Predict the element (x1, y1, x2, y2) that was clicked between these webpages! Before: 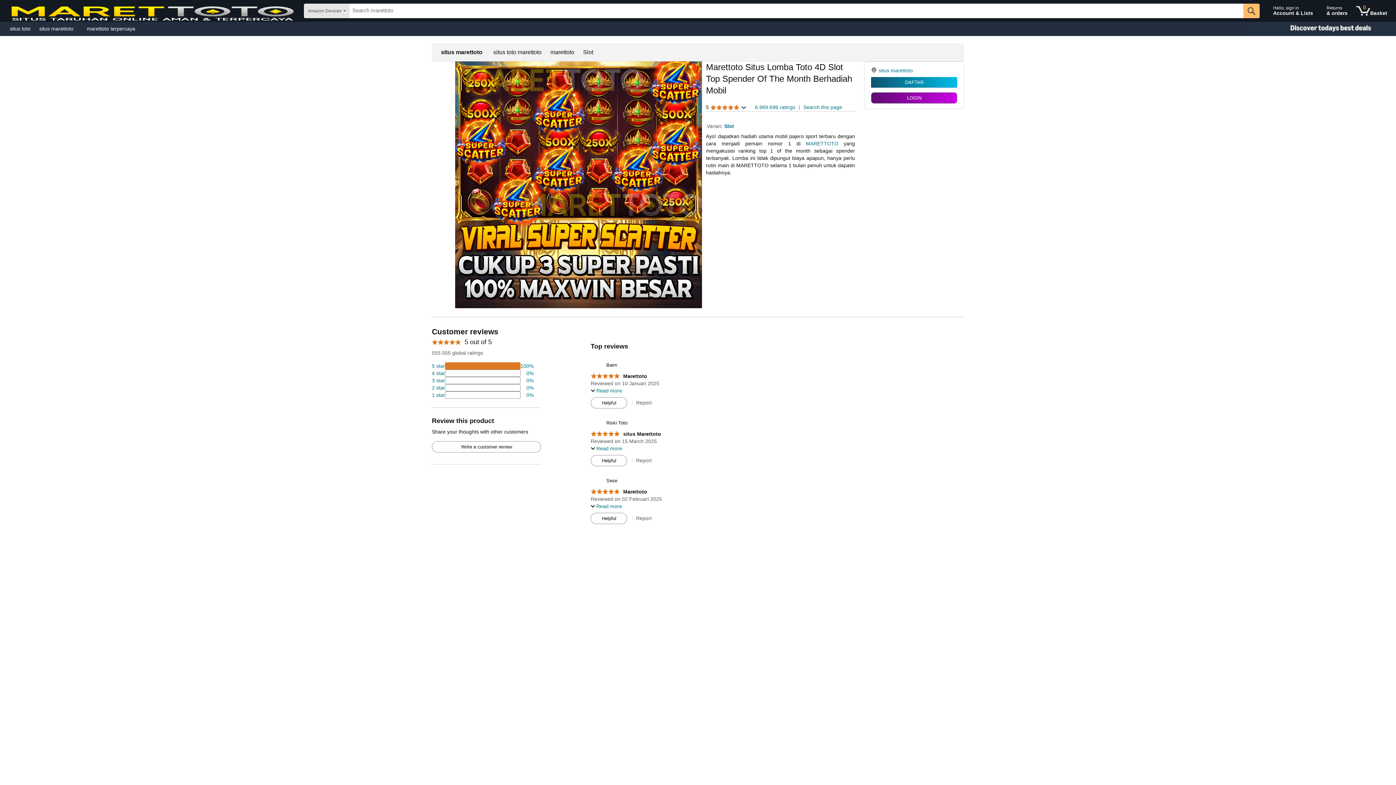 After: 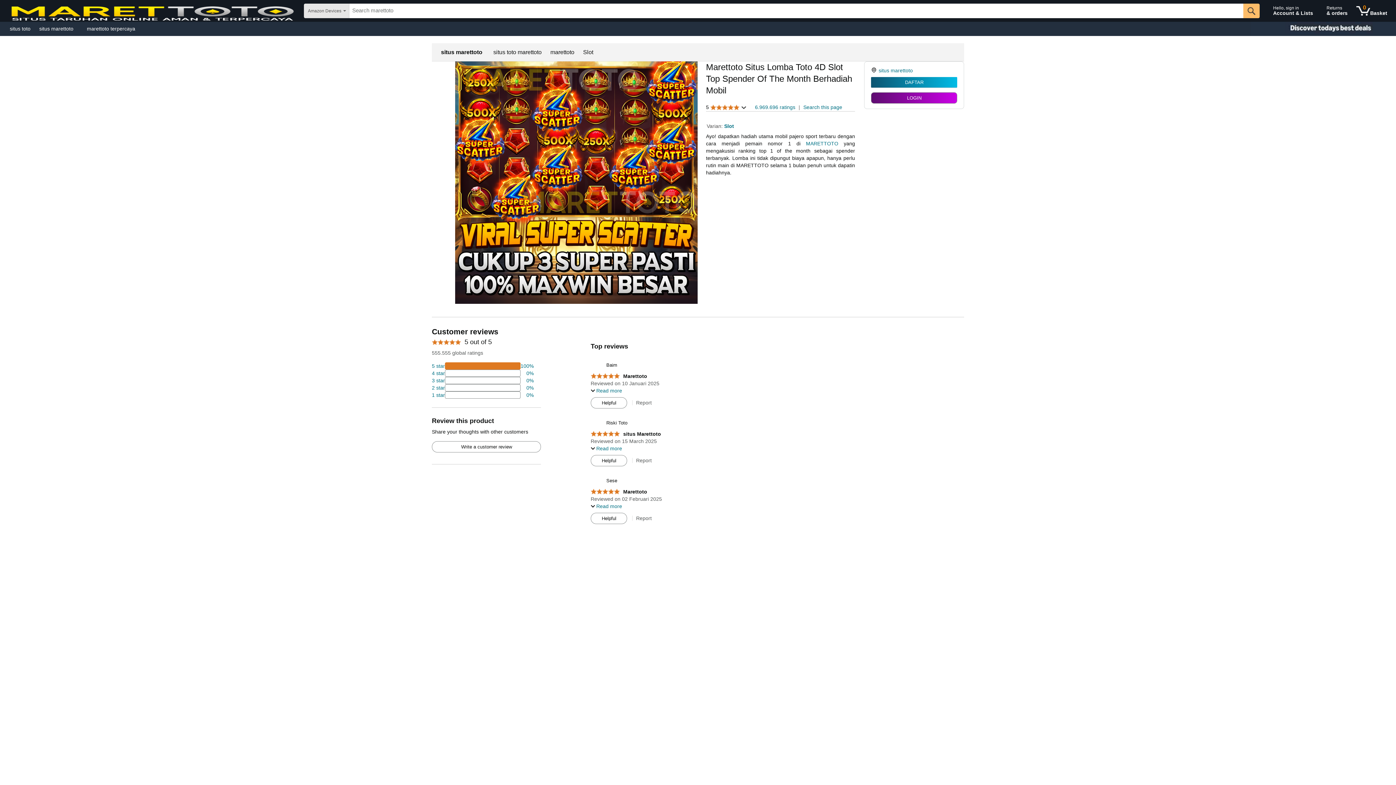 Action: bbox: (590, 474, 617, 486) label: 	Sese